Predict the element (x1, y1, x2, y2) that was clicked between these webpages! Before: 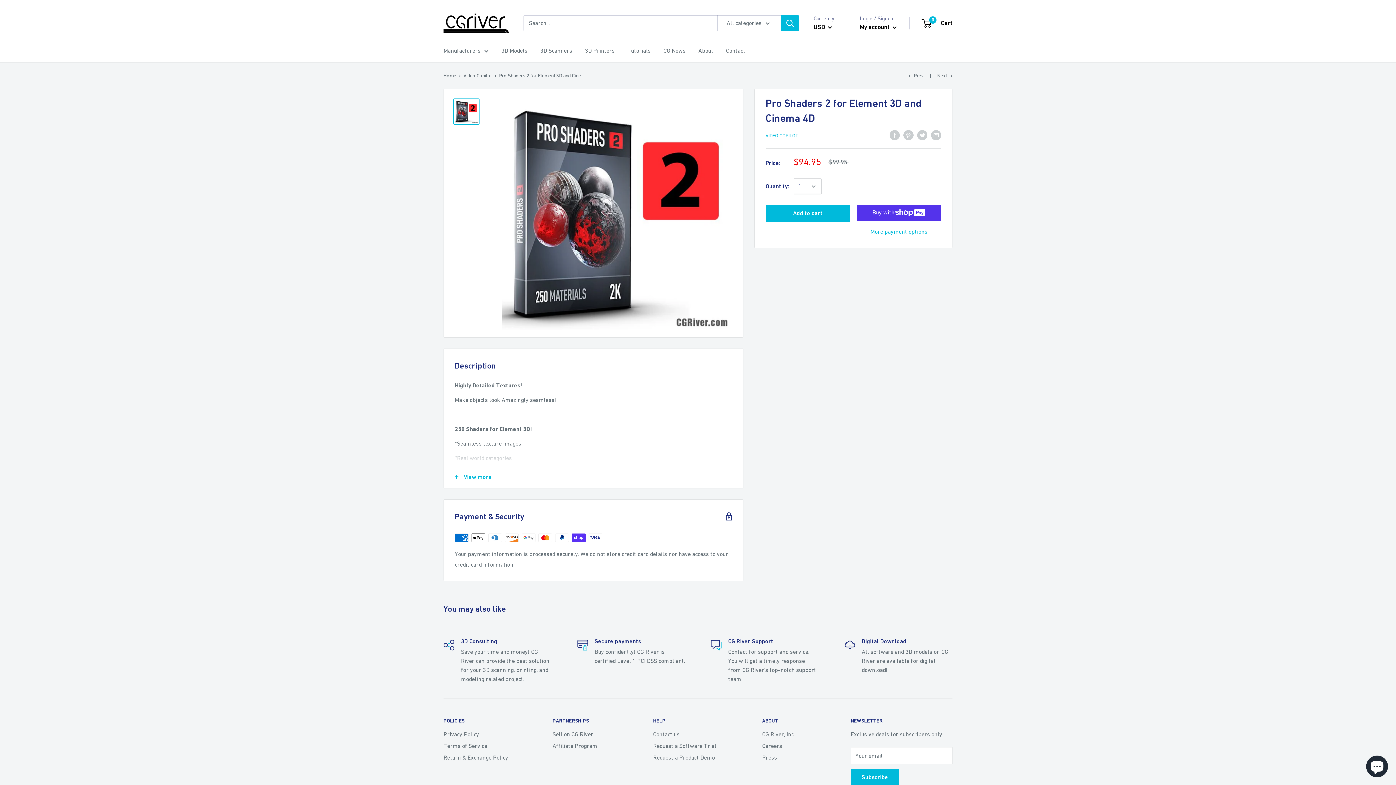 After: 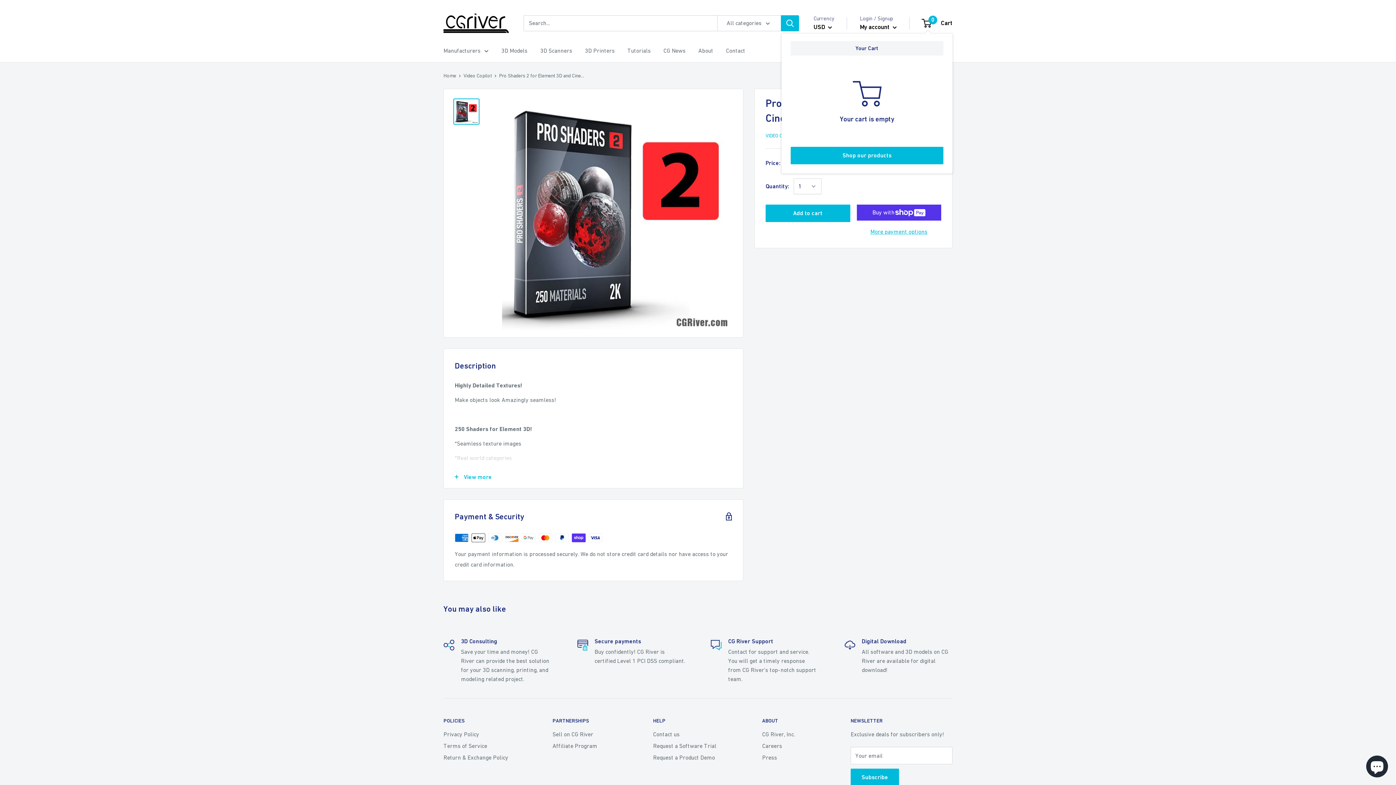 Action: label: 0
 Cart bbox: (922, 17, 952, 28)